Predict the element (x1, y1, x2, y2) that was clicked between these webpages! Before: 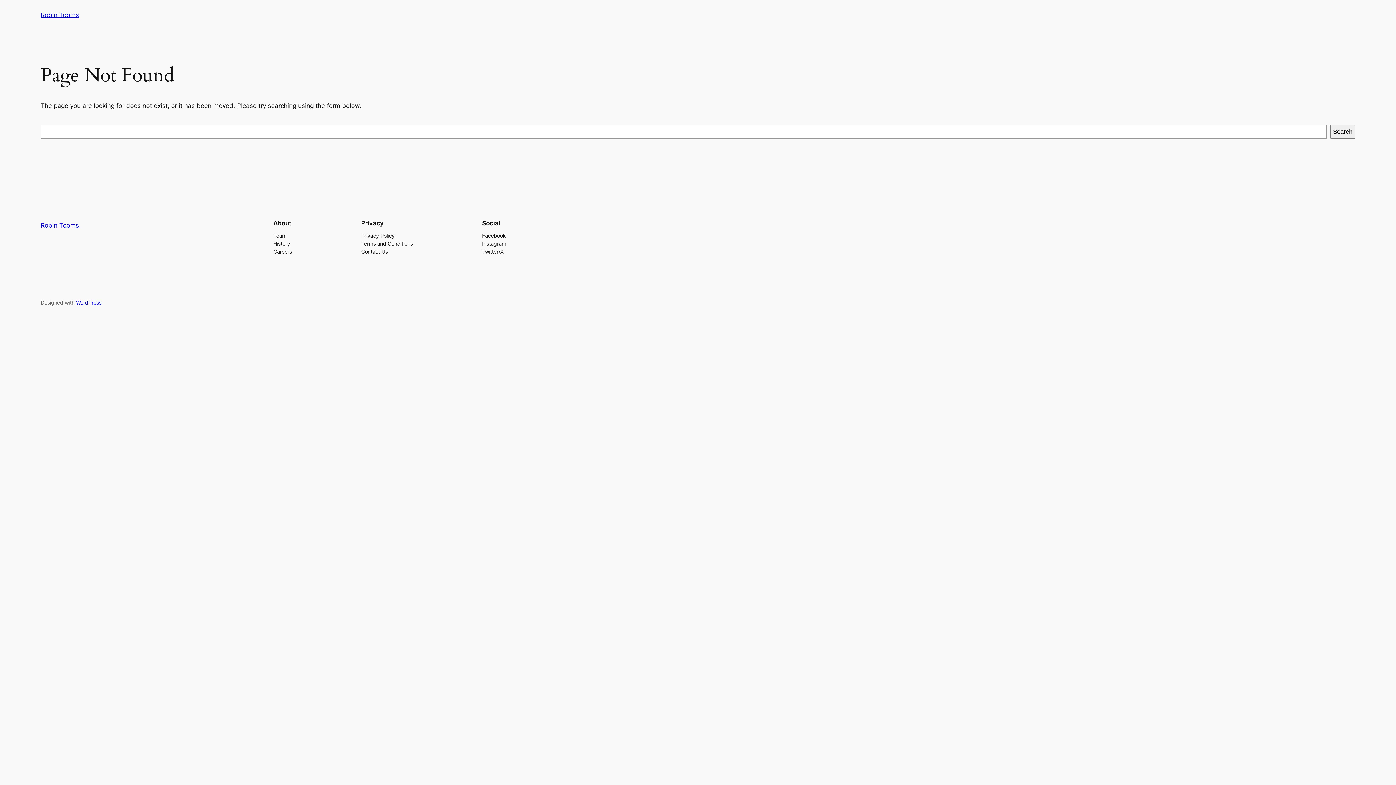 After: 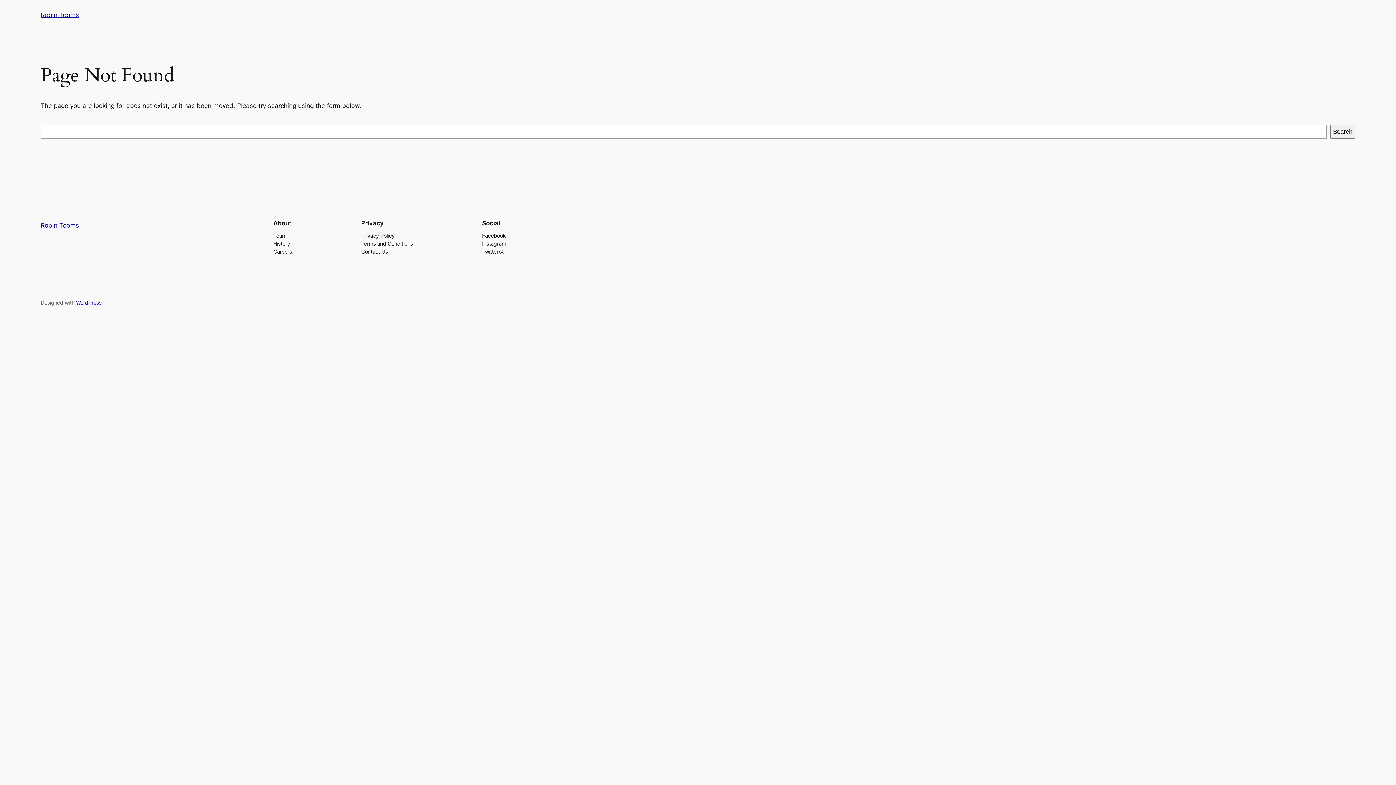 Action: label: Privacy Policy bbox: (361, 231, 394, 239)